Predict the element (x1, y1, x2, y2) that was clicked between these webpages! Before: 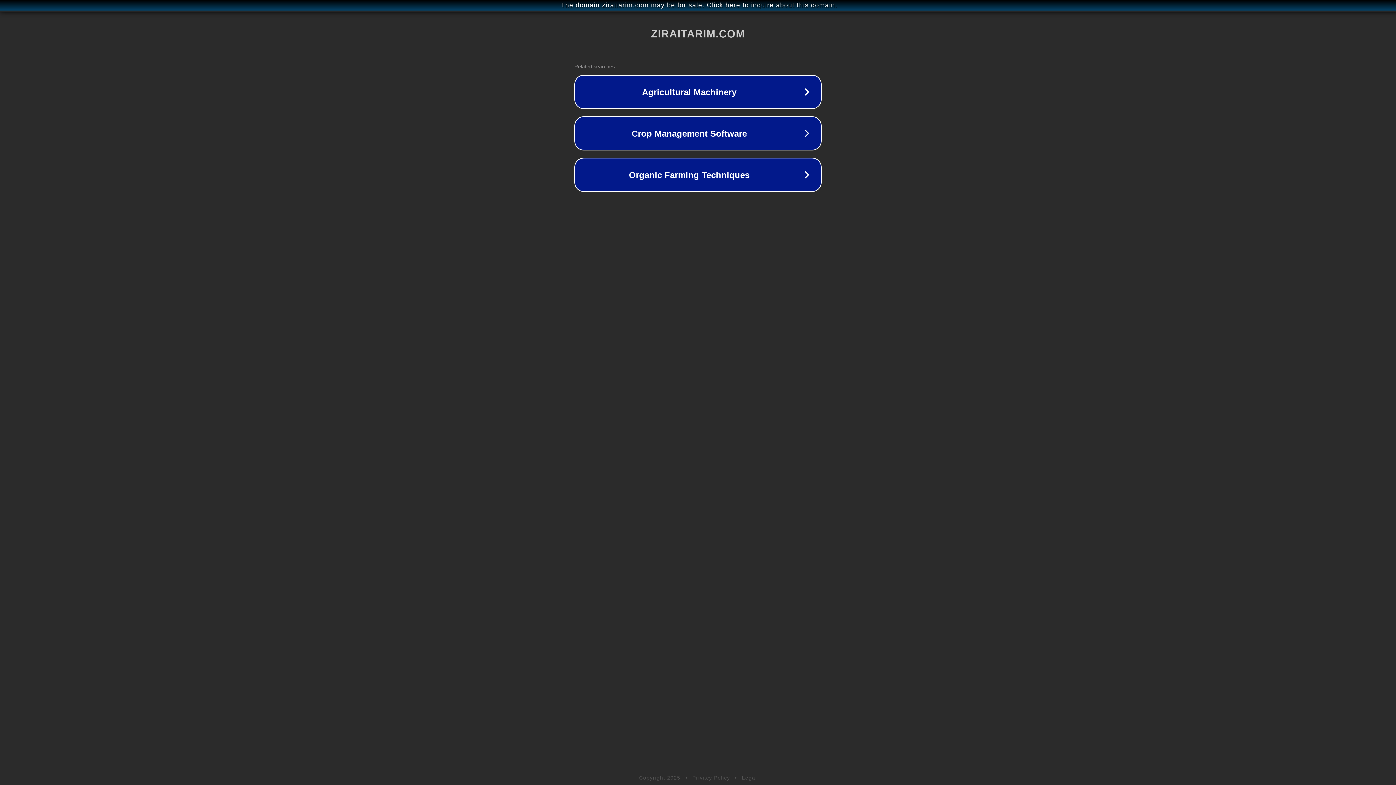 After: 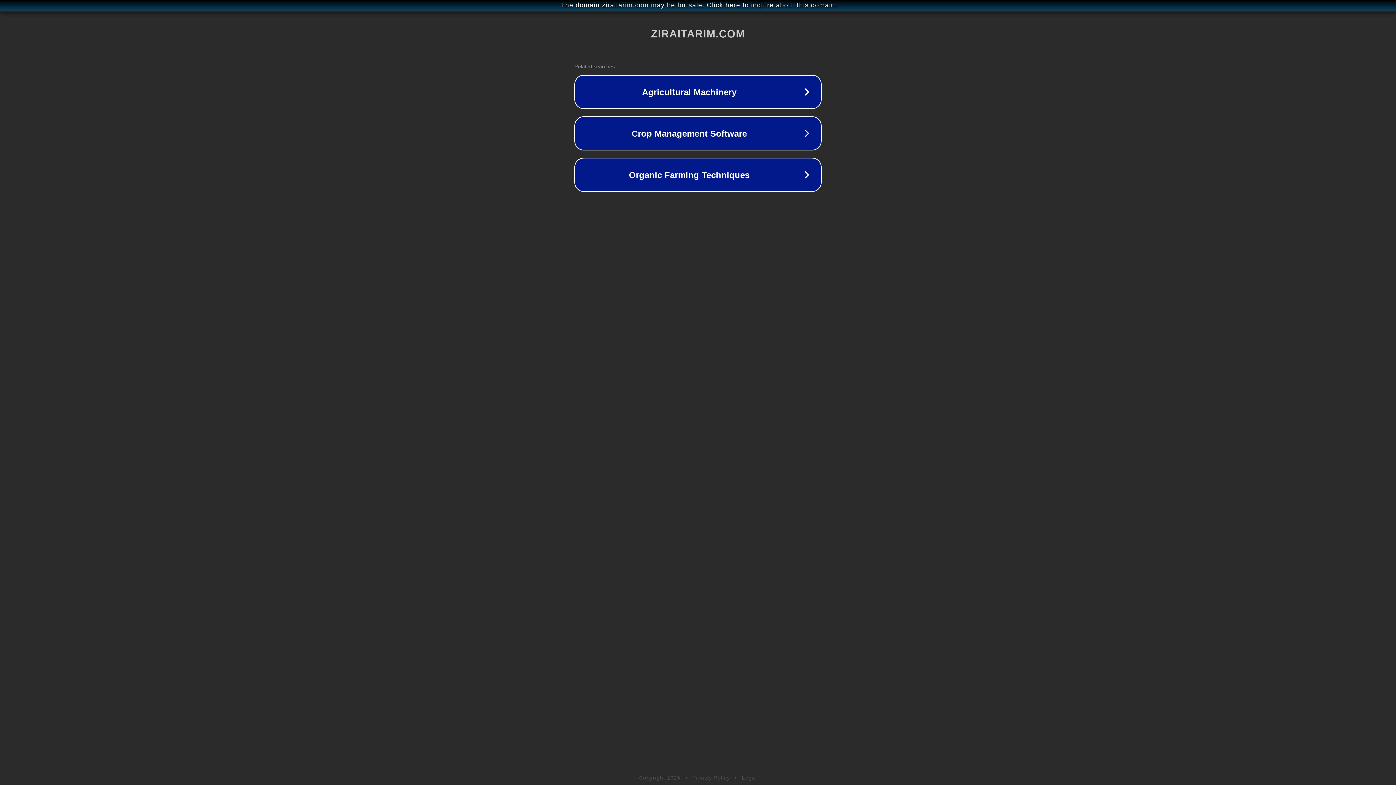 Action: label: Privacy Policy bbox: (692, 775, 730, 781)